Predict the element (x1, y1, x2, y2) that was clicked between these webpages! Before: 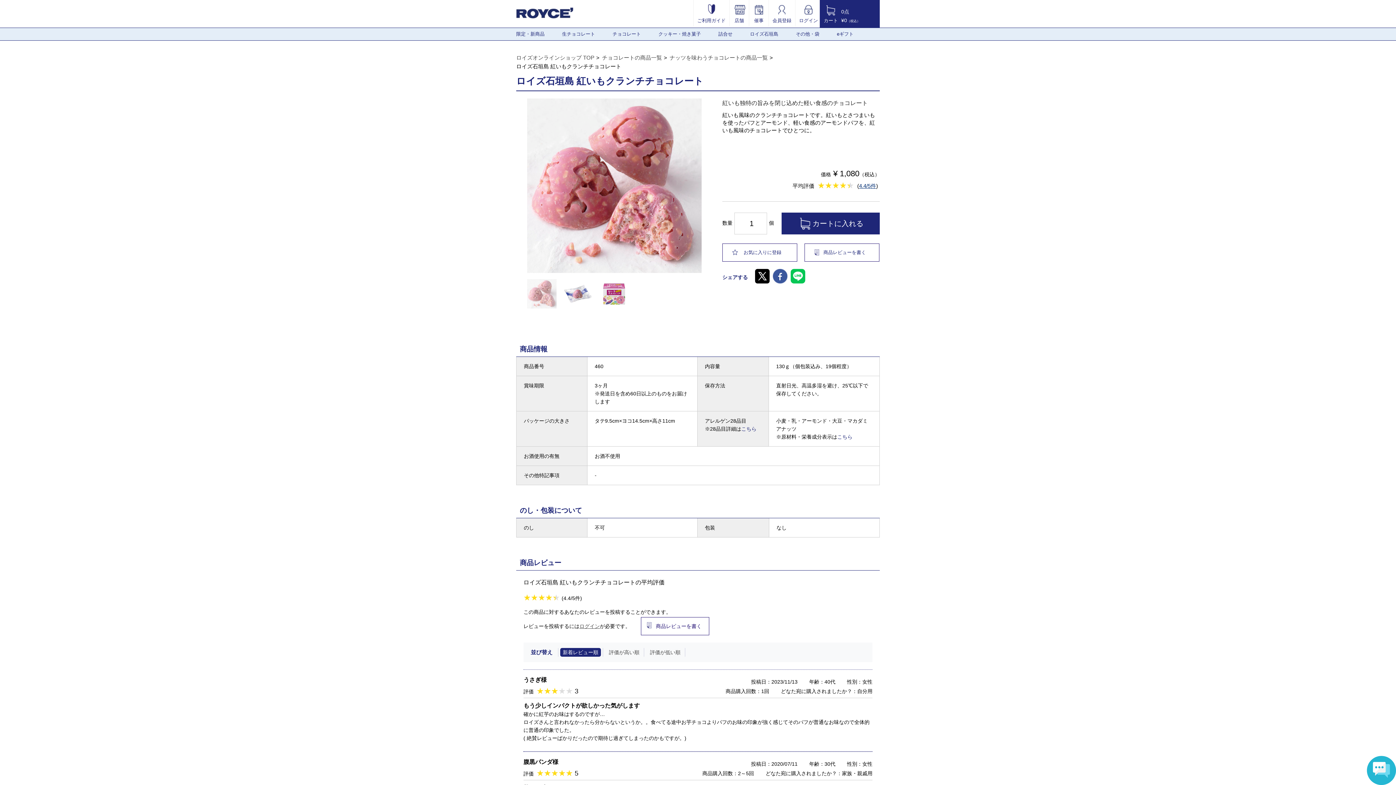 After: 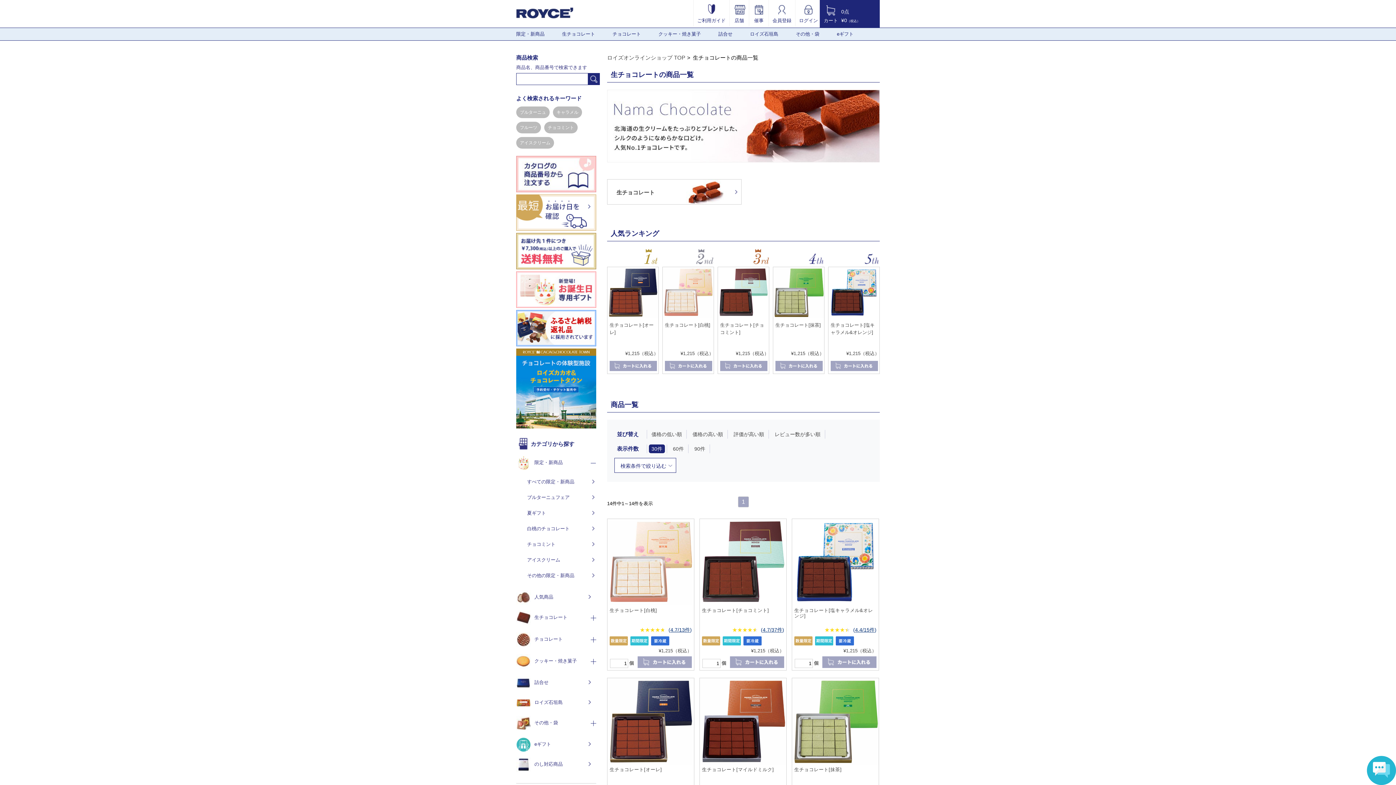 Action: bbox: (562, 28, 595, 40) label: 生チョコレート